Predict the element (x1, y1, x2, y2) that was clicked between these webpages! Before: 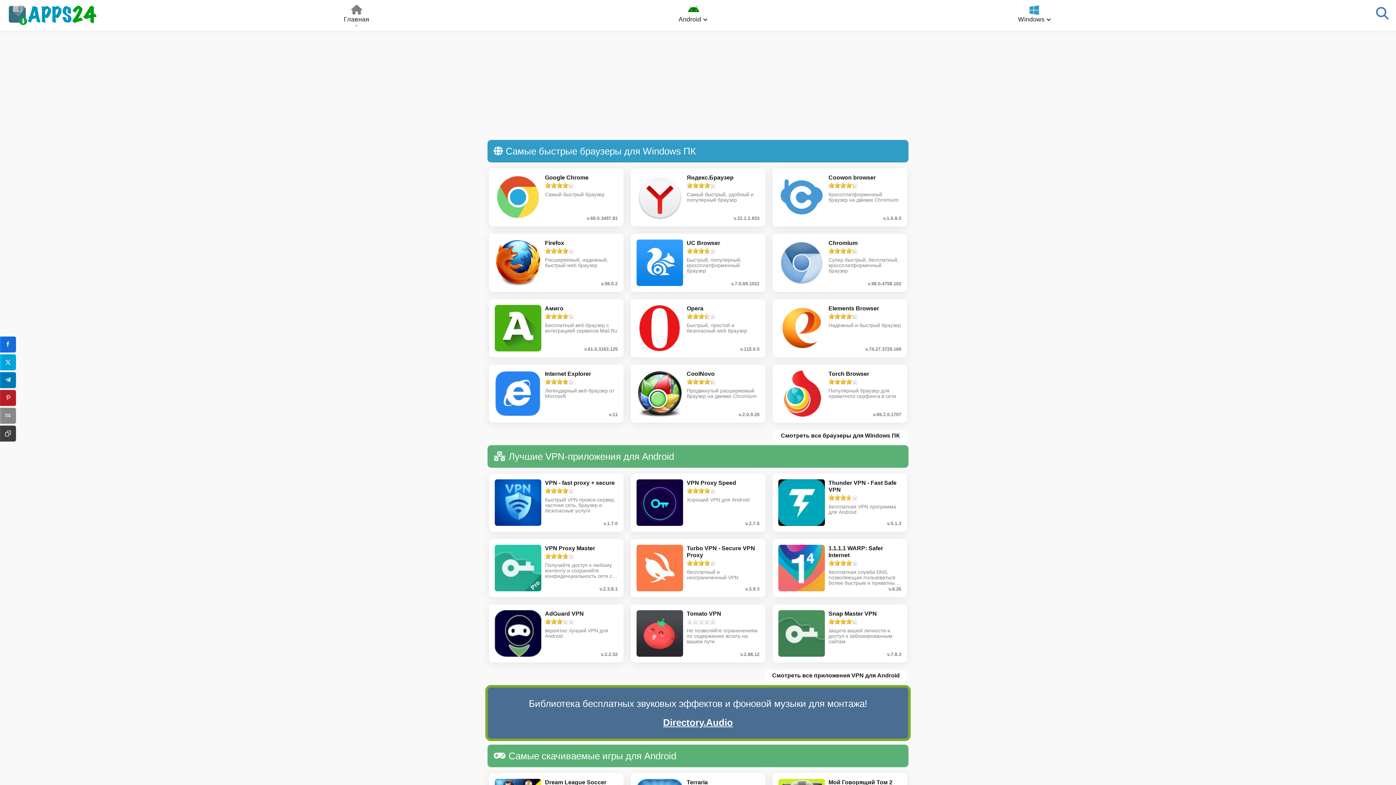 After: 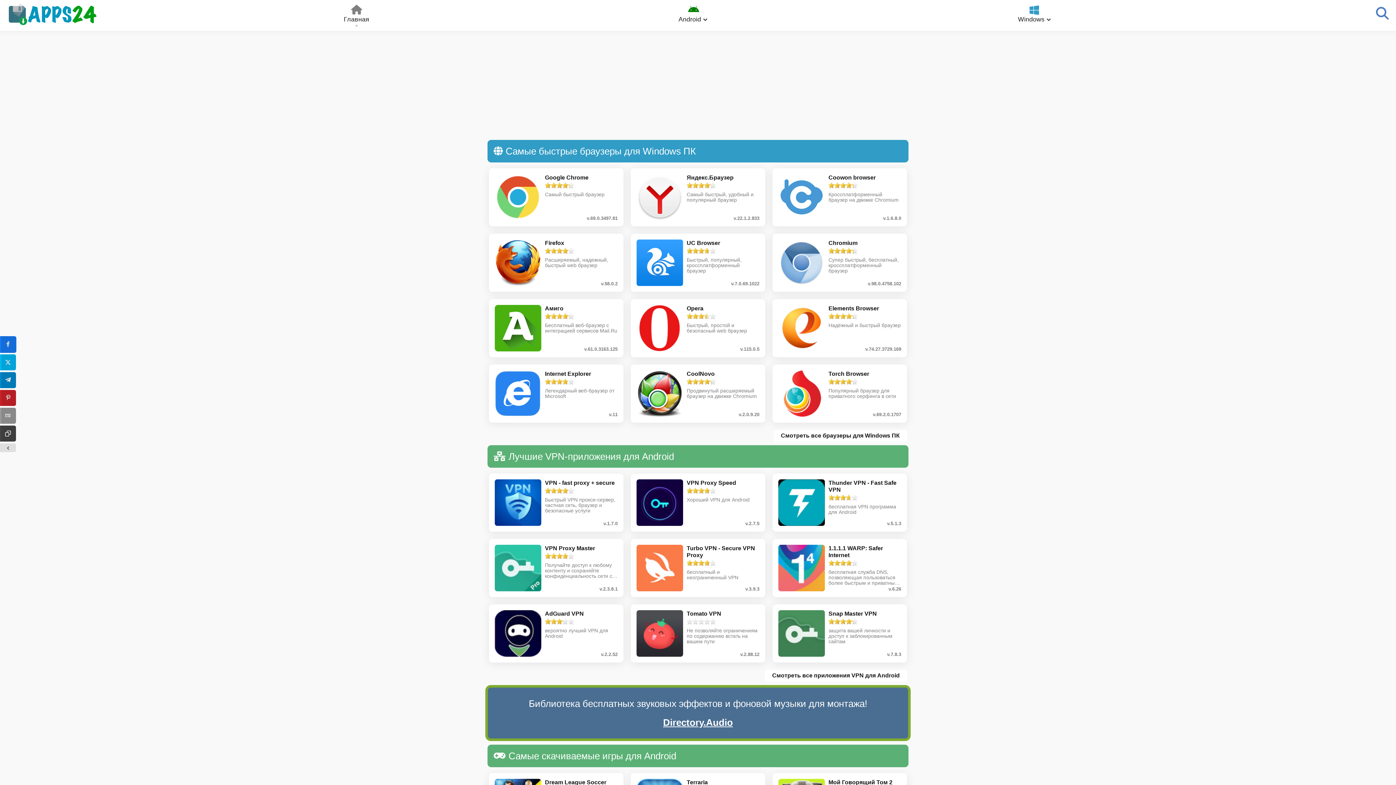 Action: bbox: (0, 336, 16, 352) label: sidebar_facebook